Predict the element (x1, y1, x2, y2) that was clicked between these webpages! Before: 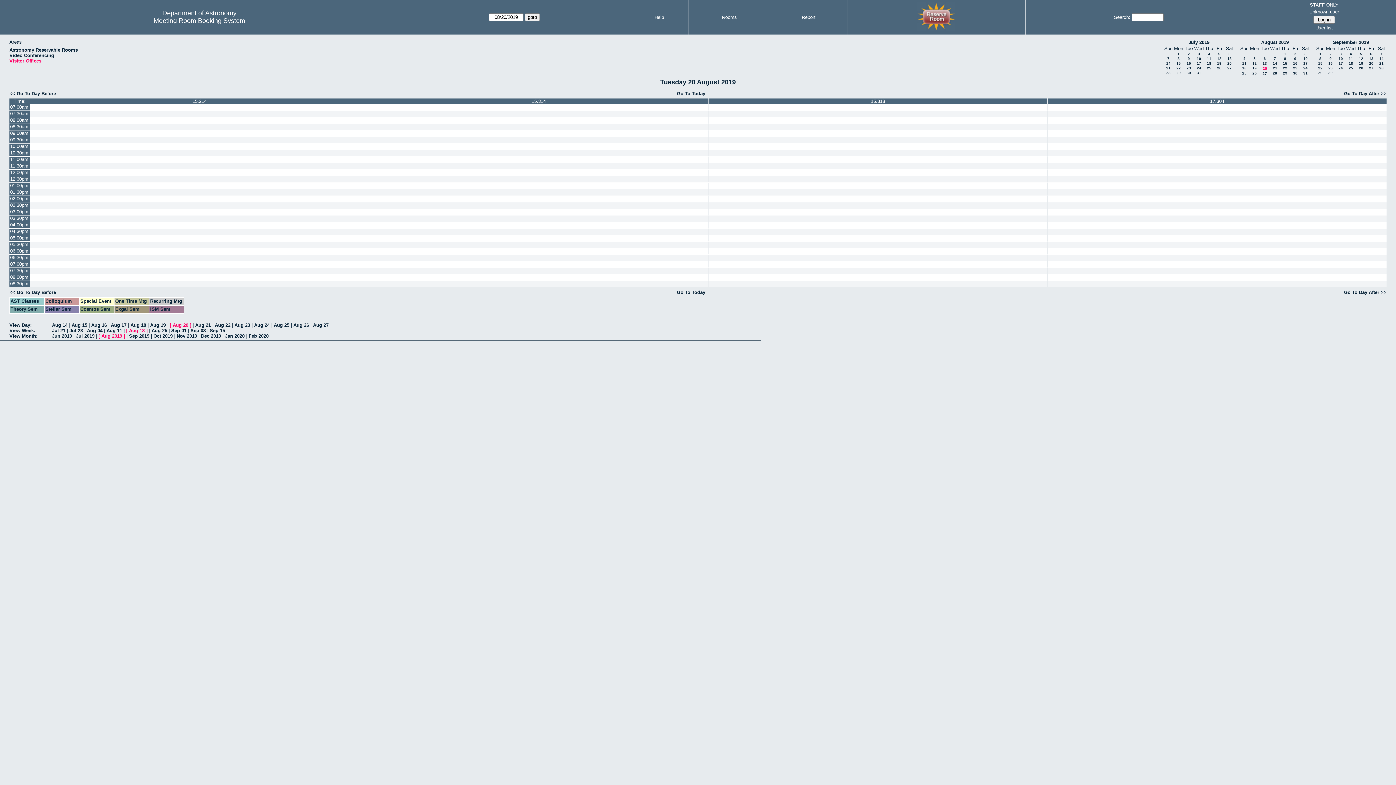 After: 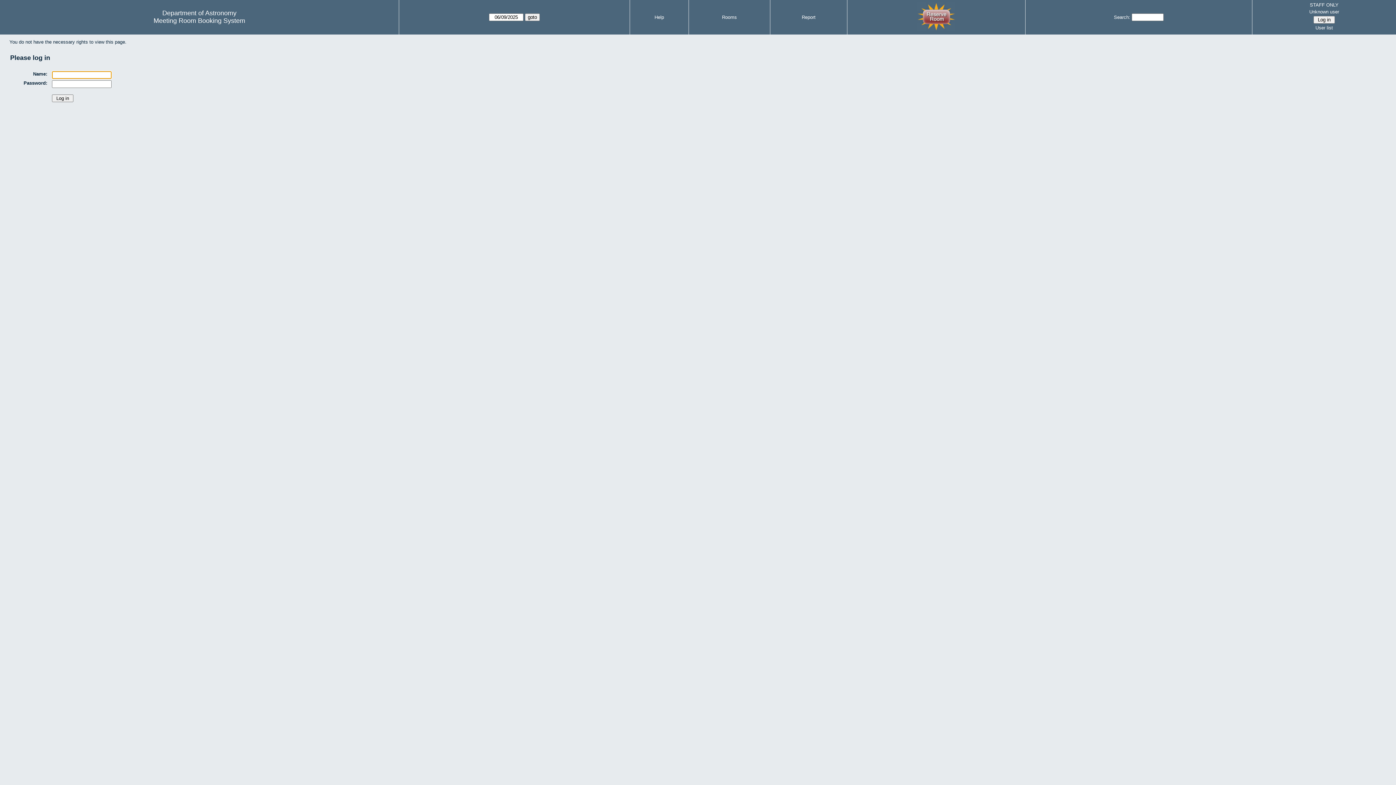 Action: bbox: (708, 130, 1047, 136)